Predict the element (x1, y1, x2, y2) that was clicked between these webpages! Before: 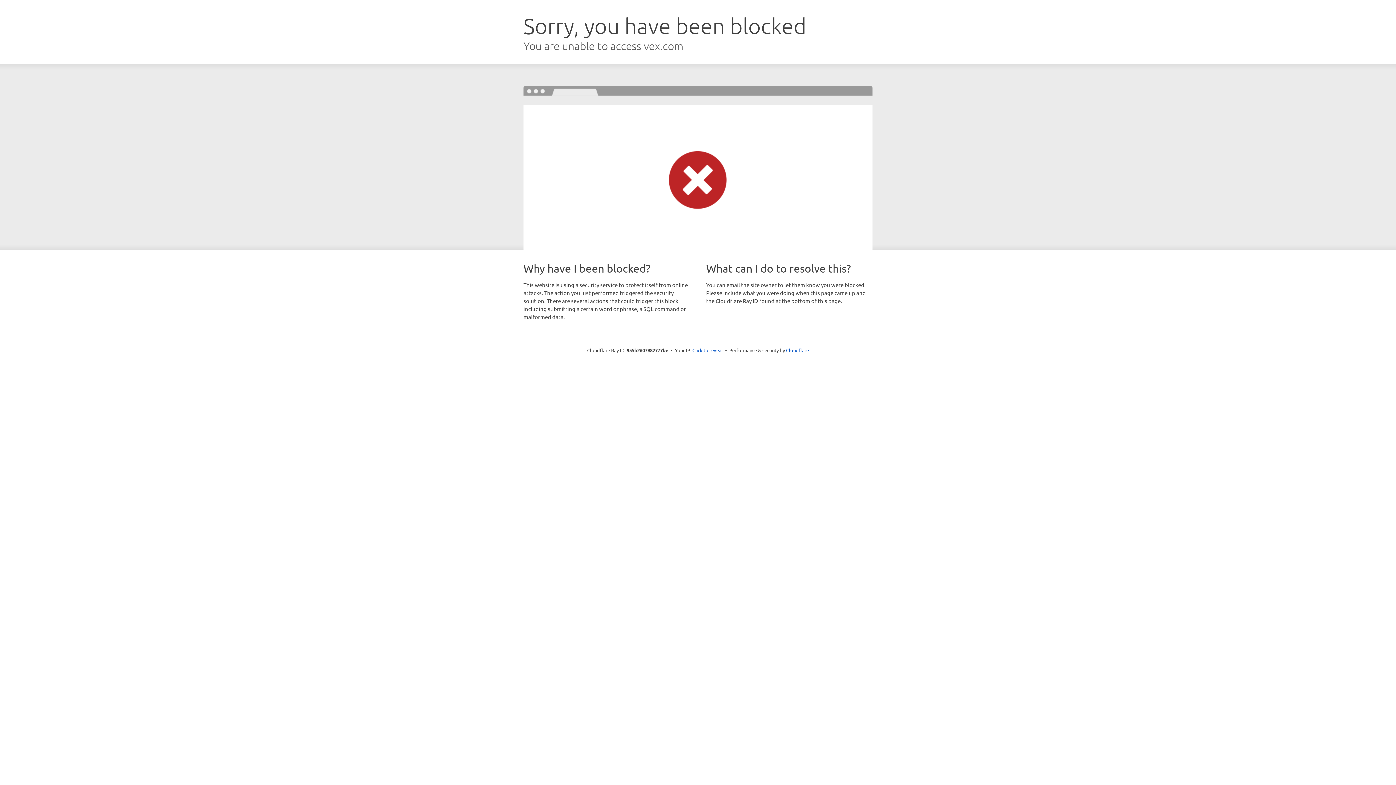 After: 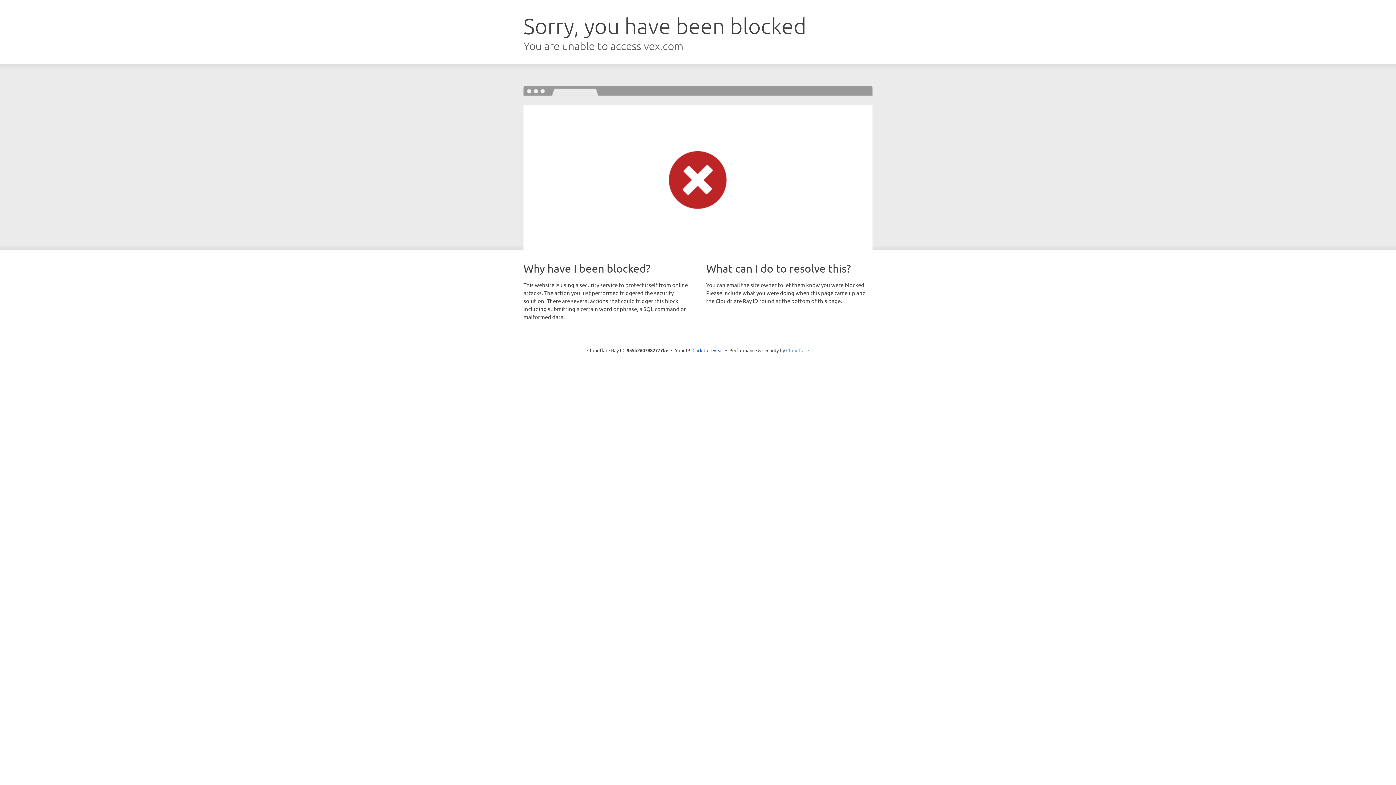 Action: label: Cloudflare bbox: (786, 347, 809, 353)